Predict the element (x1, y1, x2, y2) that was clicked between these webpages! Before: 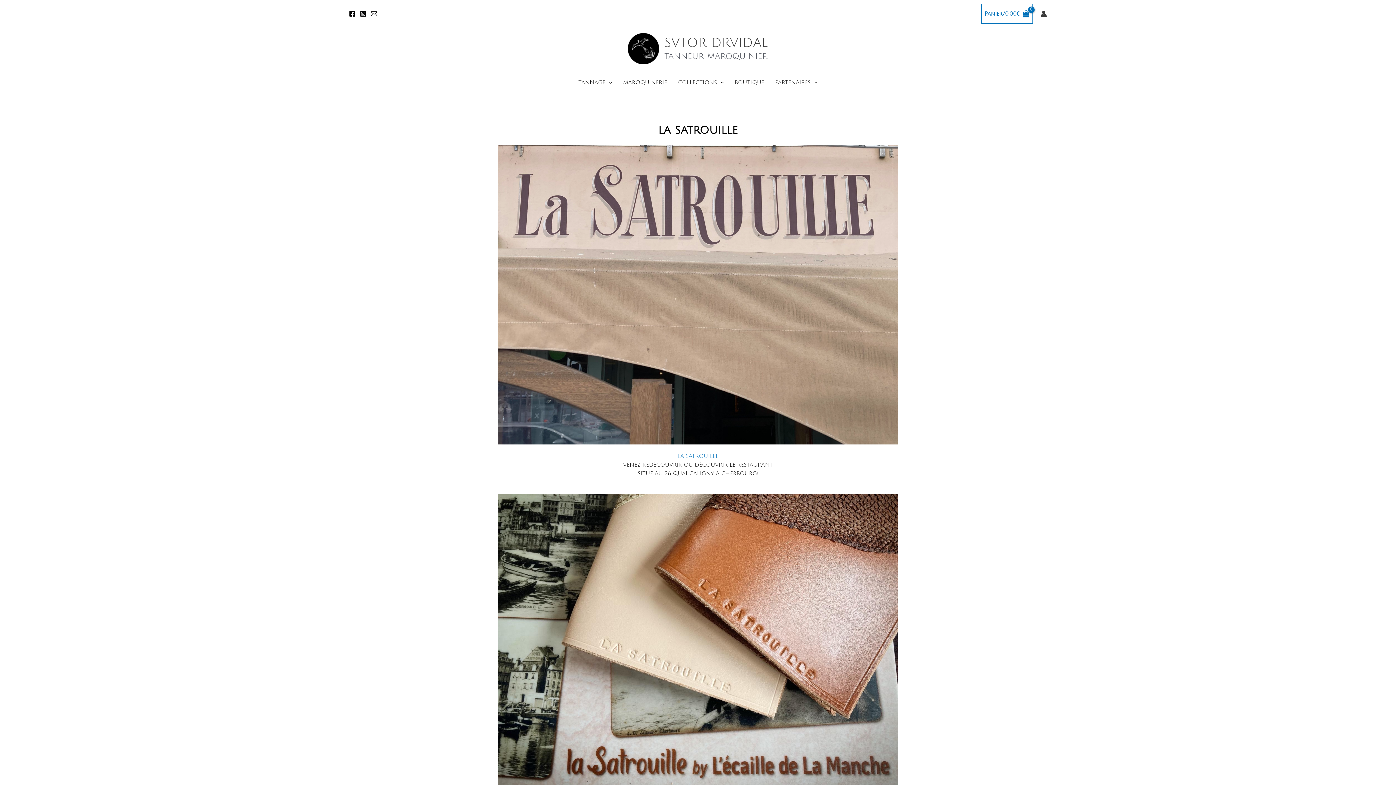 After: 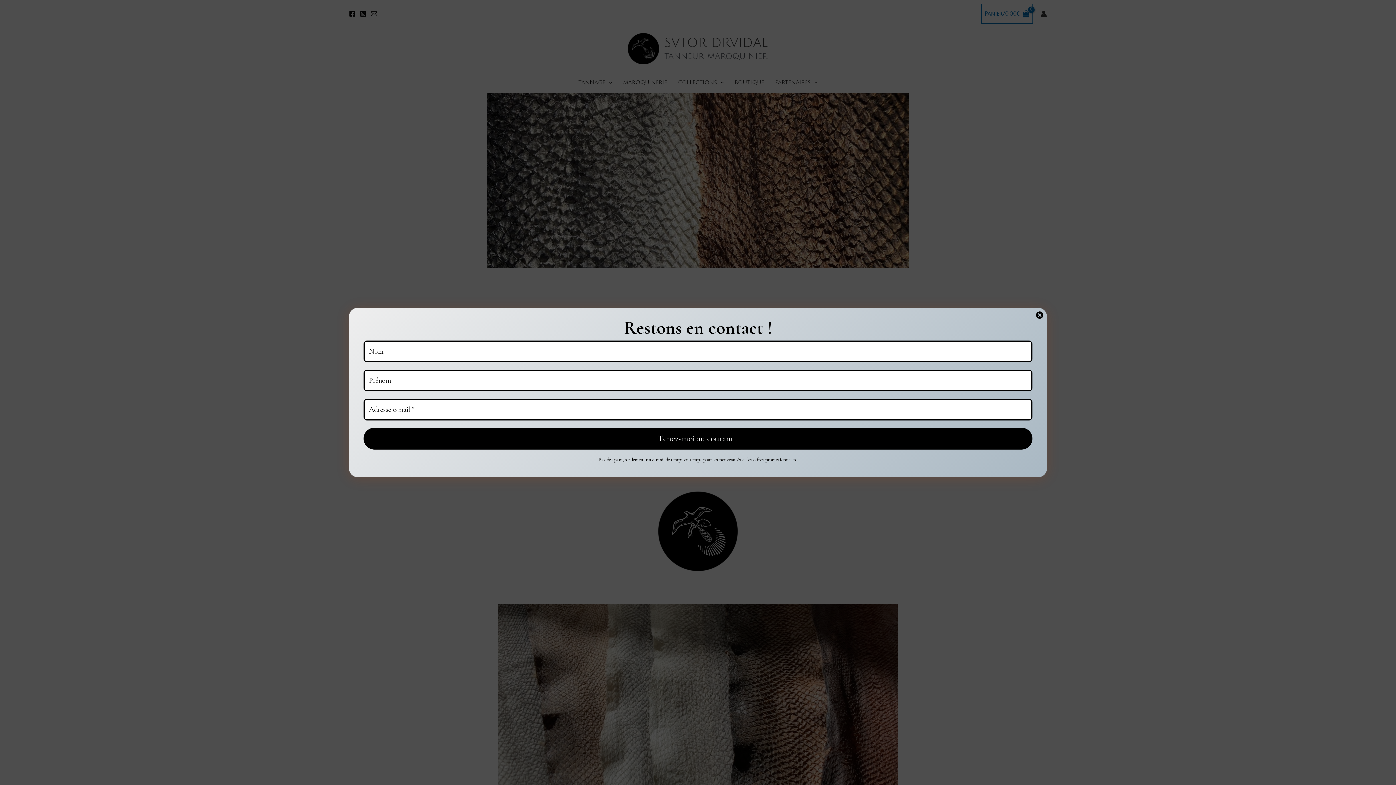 Action: bbox: (627, 45, 659, 51)